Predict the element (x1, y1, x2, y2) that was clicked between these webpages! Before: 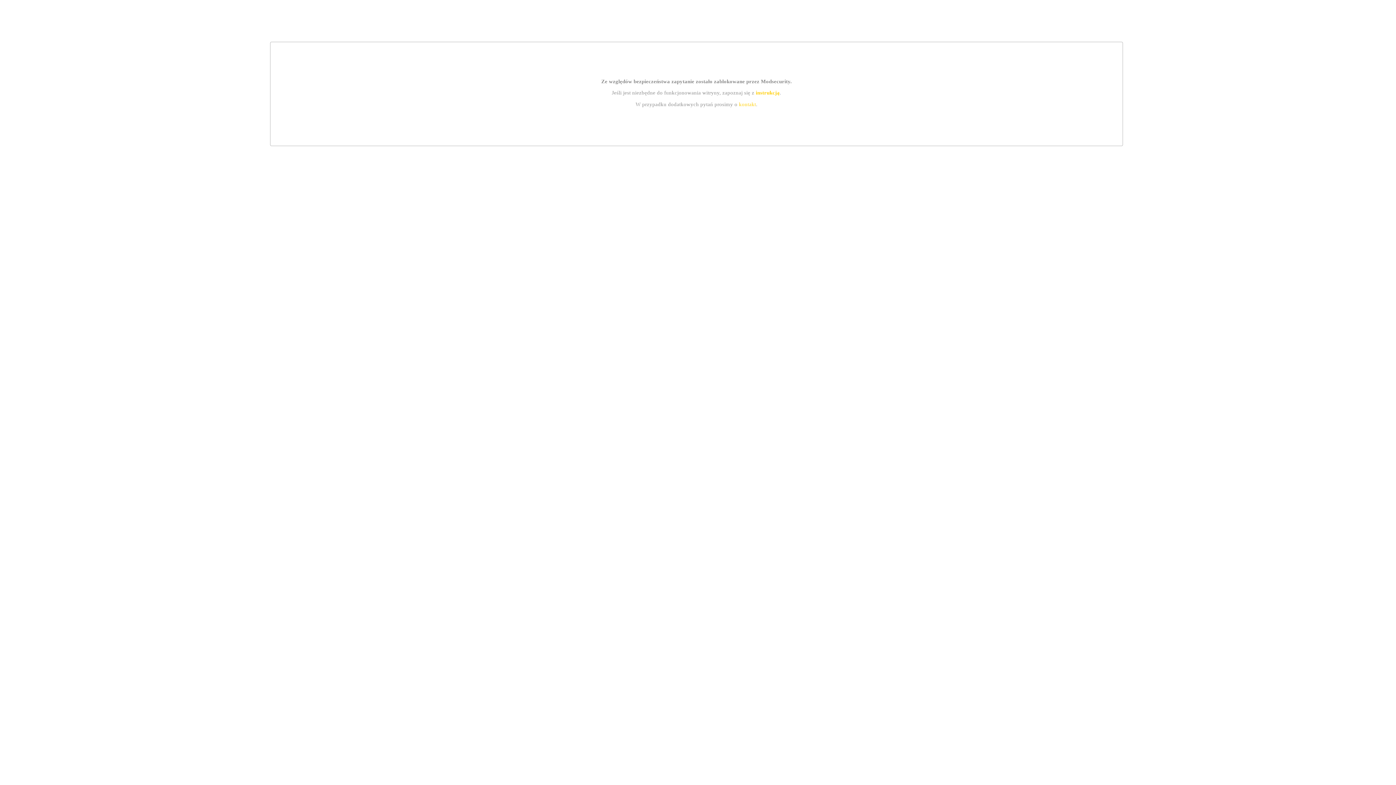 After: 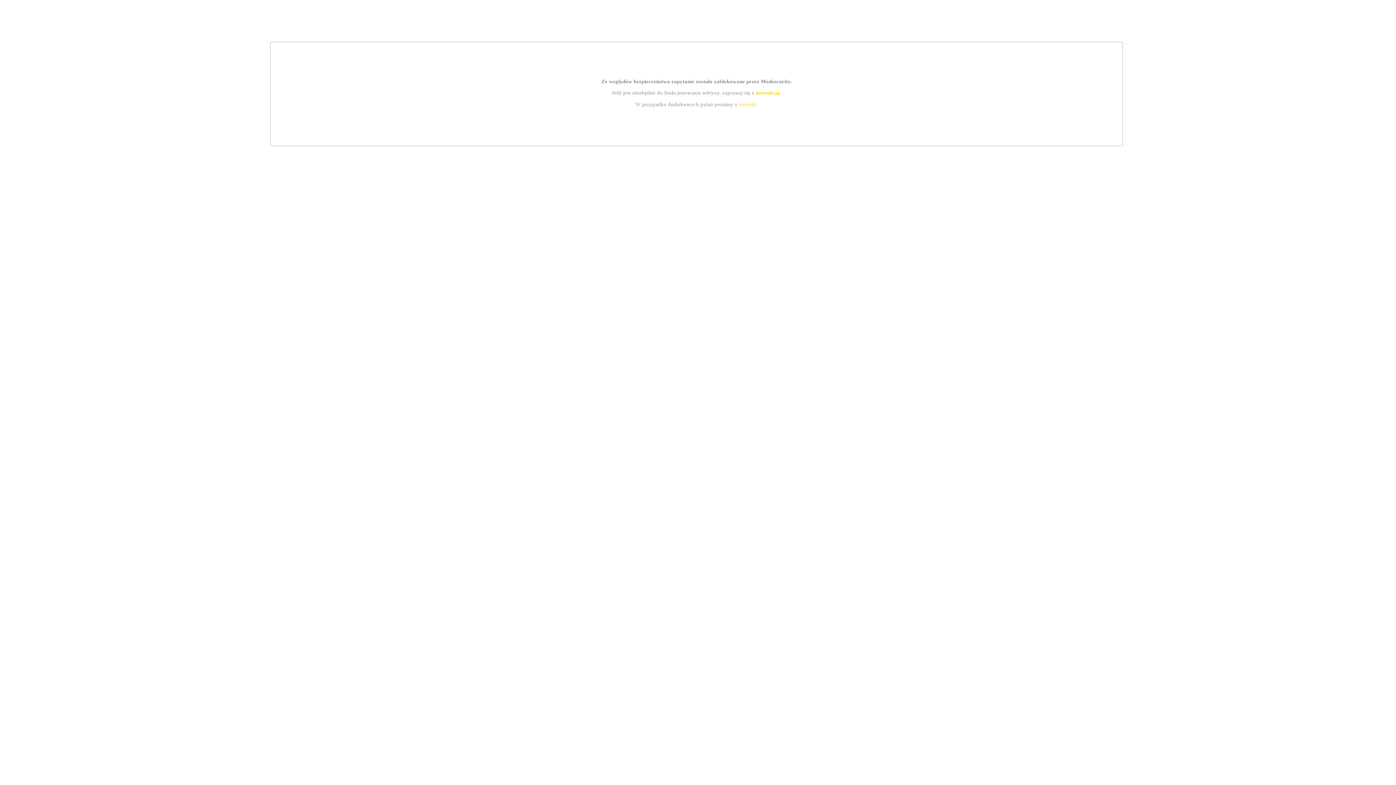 Action: bbox: (755, 89, 779, 95) label: instrukcją